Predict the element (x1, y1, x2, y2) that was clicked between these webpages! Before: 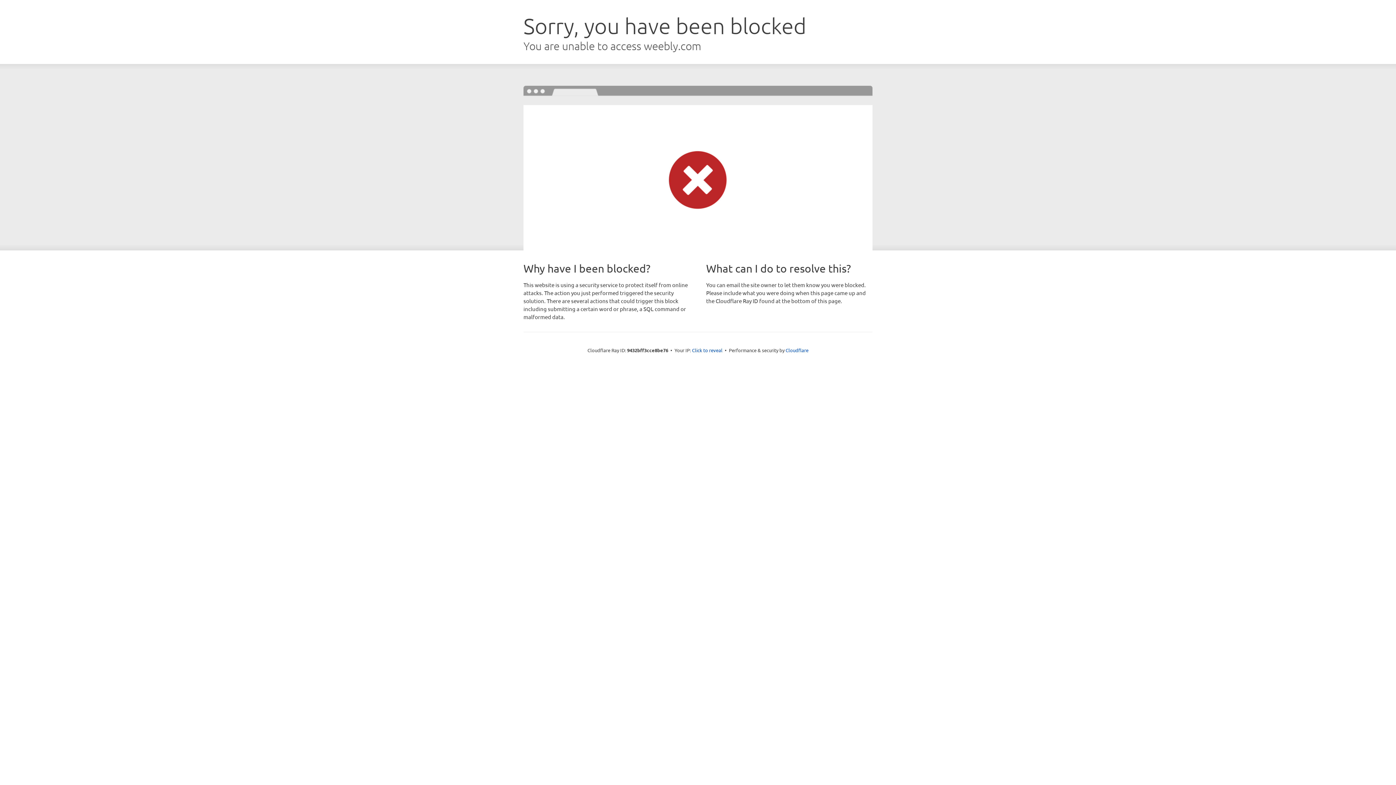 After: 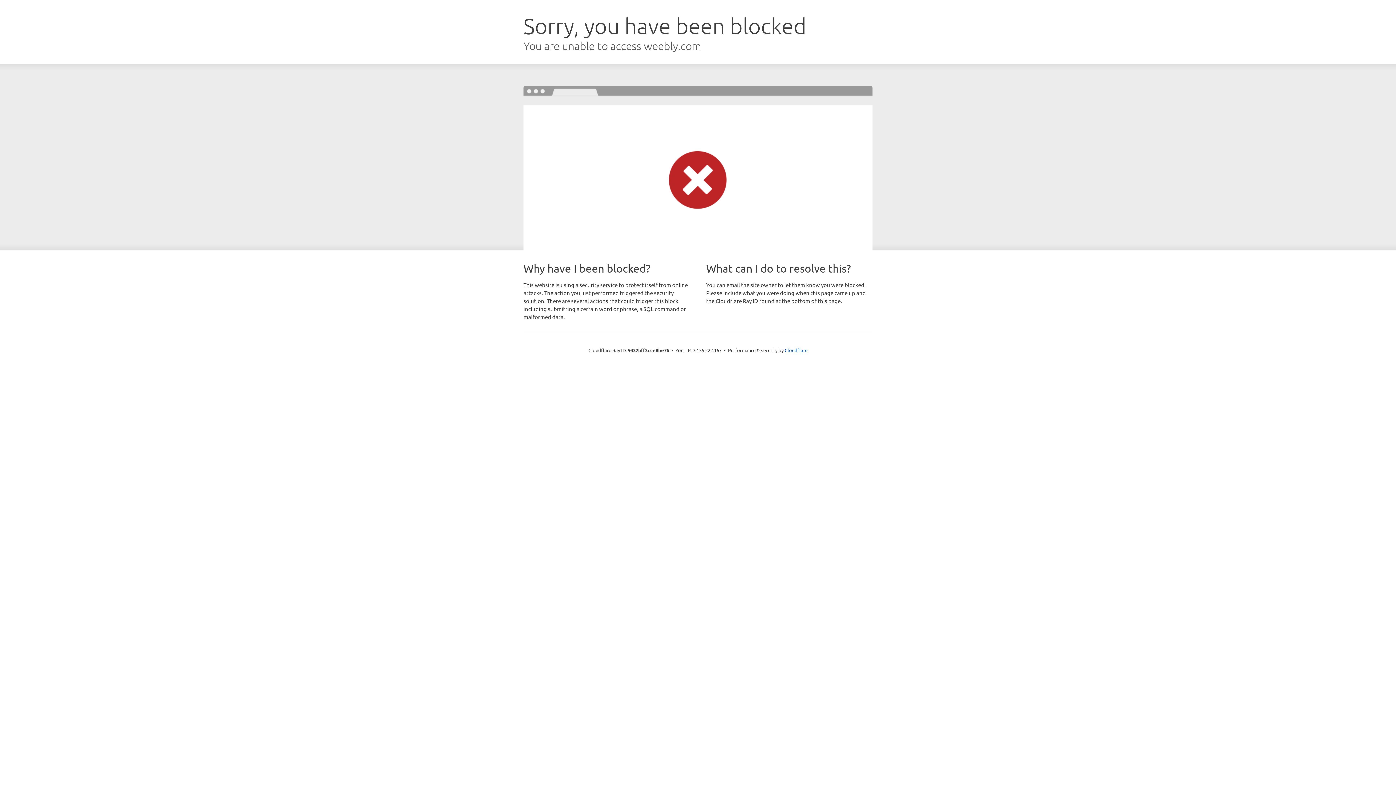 Action: label: Click to reveal bbox: (692, 346, 722, 353)